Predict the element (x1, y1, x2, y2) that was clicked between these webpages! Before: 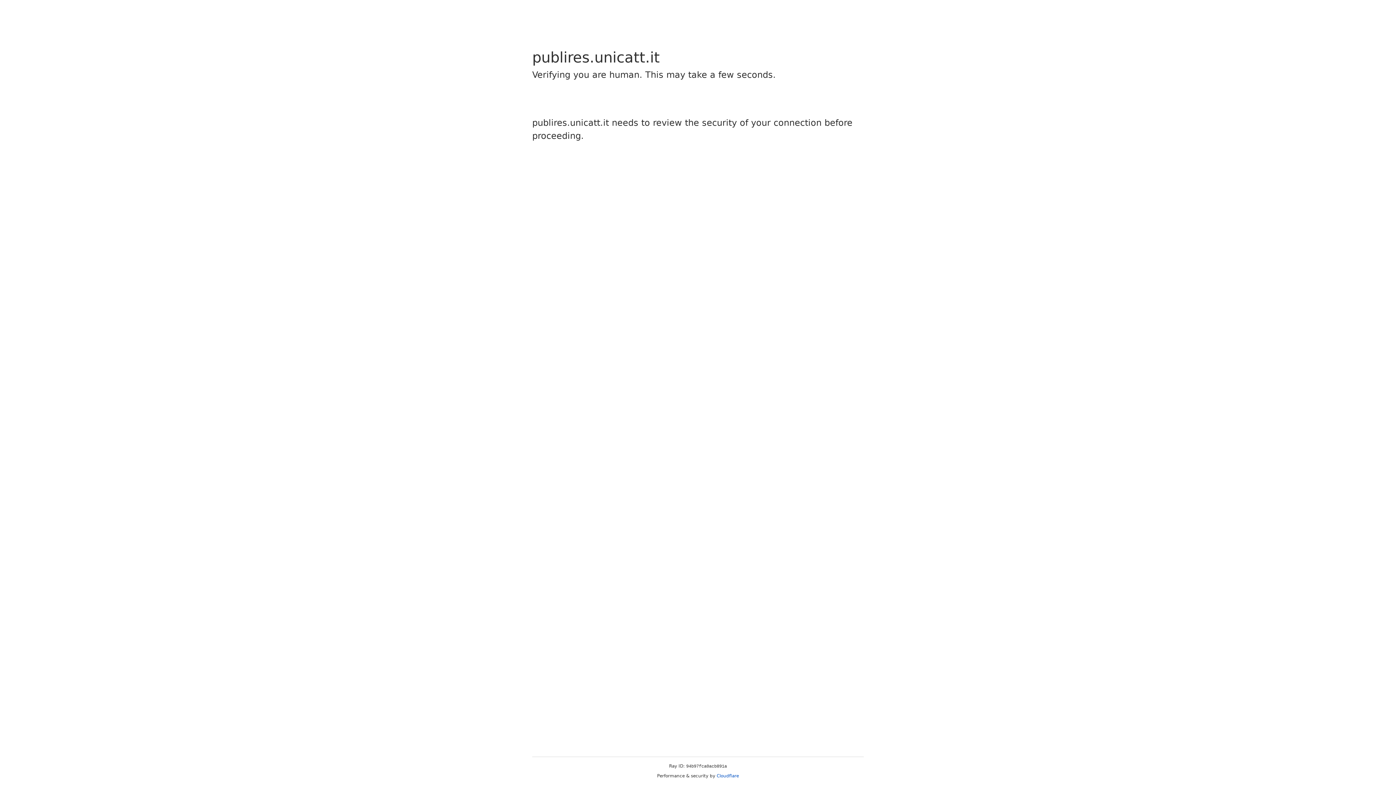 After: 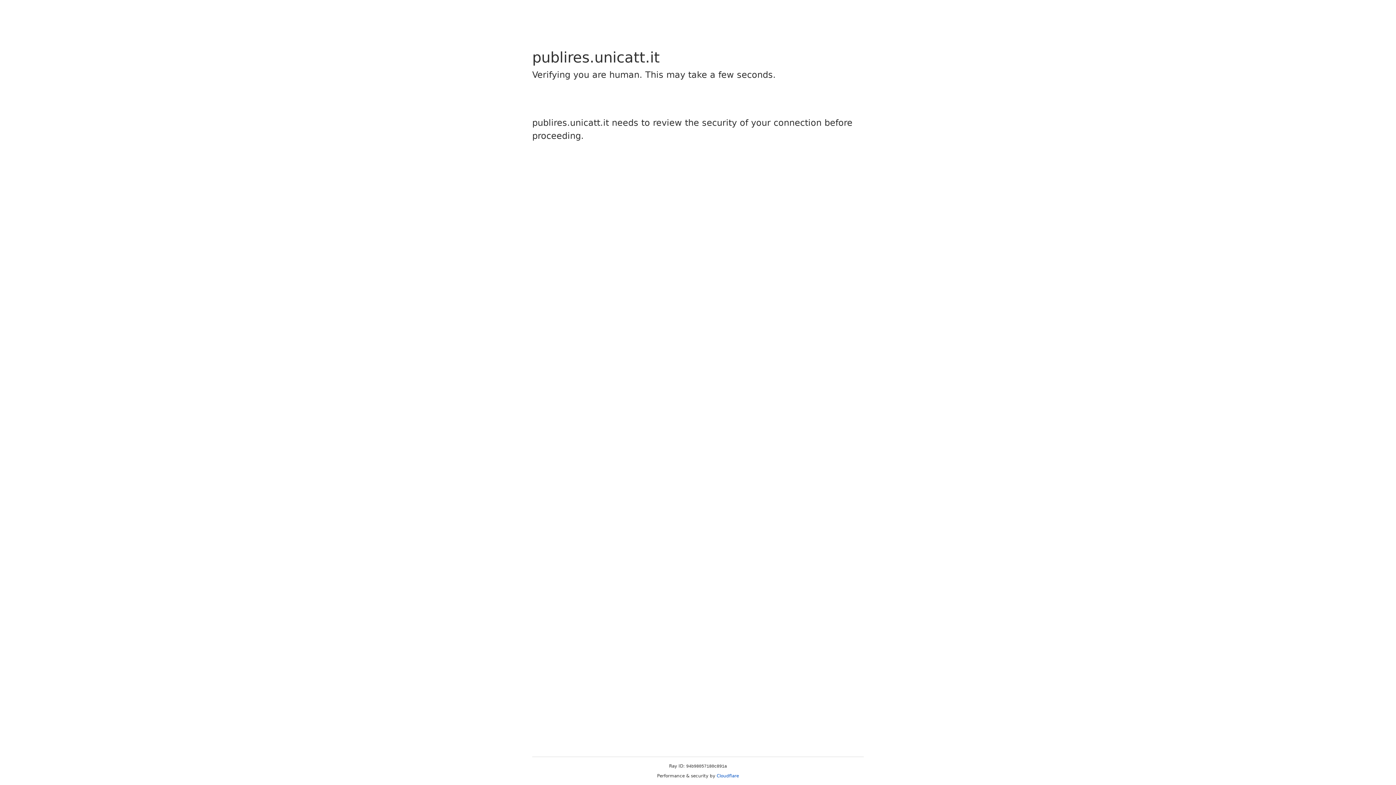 Action: label: Cloudflare bbox: (716, 773, 739, 778)